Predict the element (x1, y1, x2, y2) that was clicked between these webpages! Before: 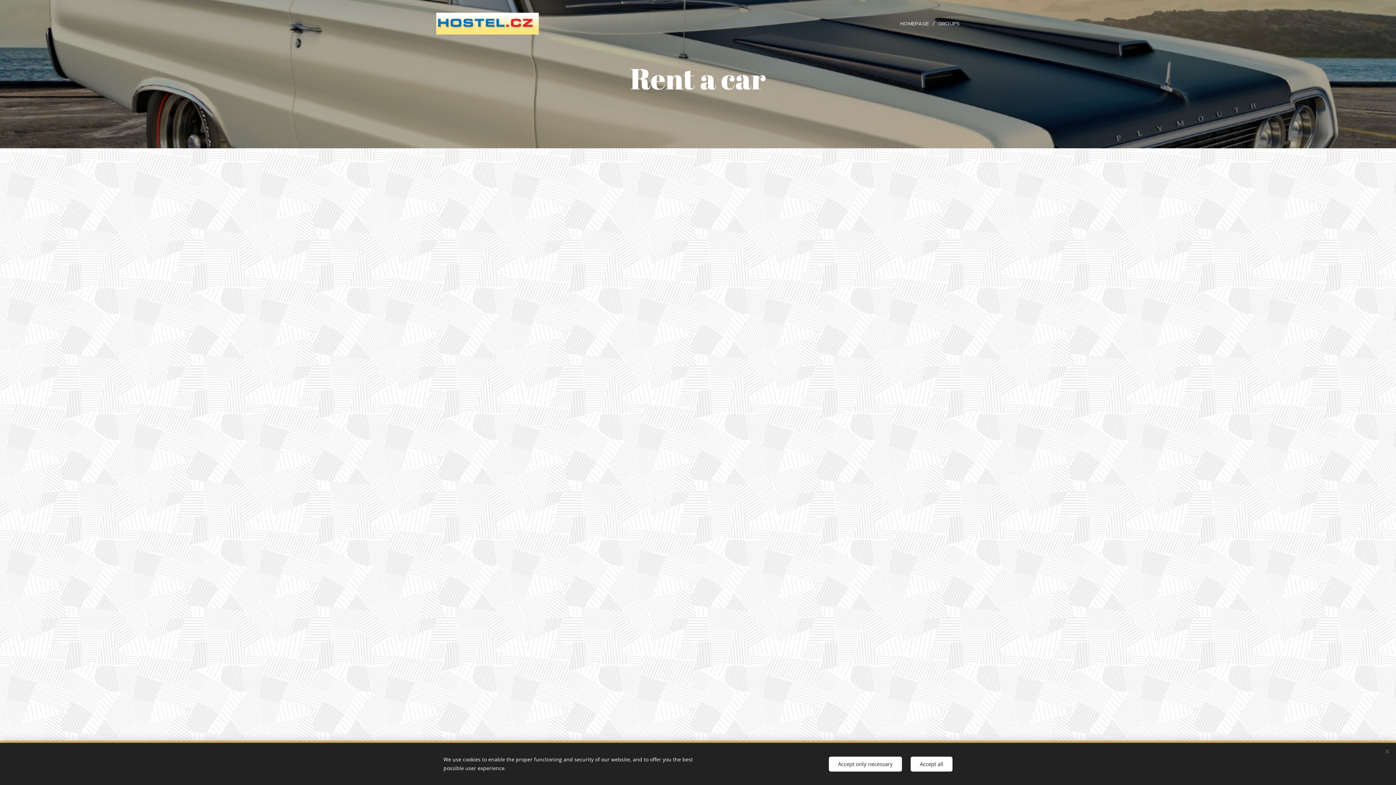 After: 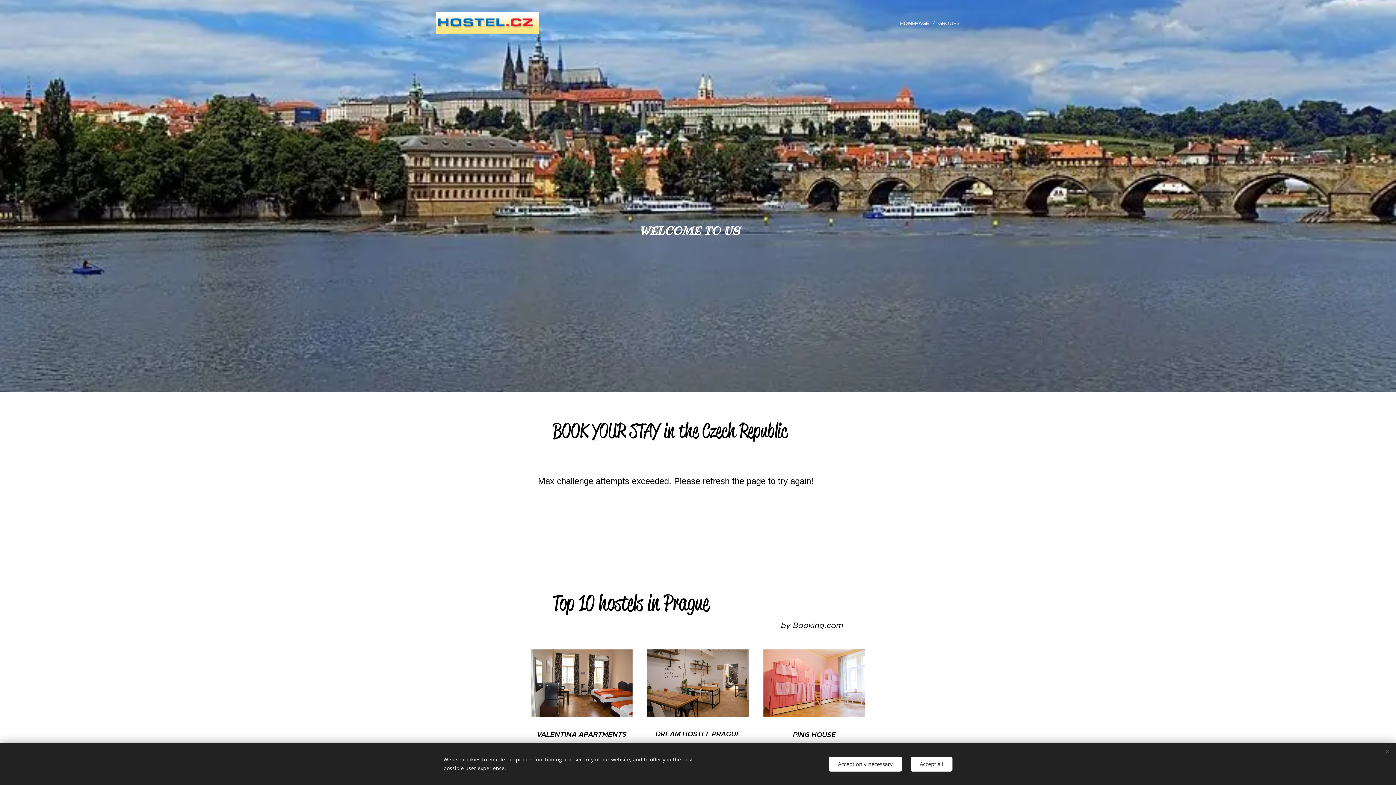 Action: label: 	 bbox: (436, 11, 543, 35)